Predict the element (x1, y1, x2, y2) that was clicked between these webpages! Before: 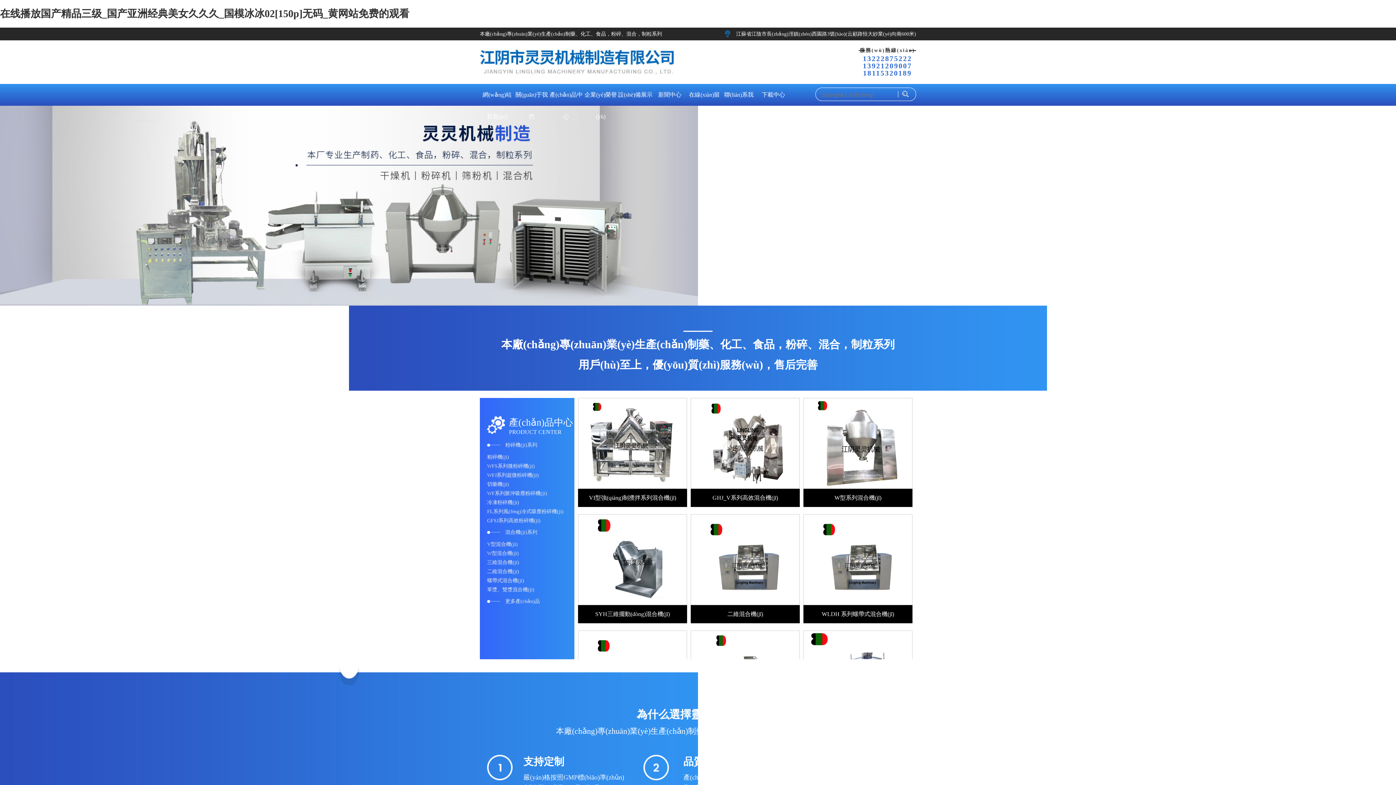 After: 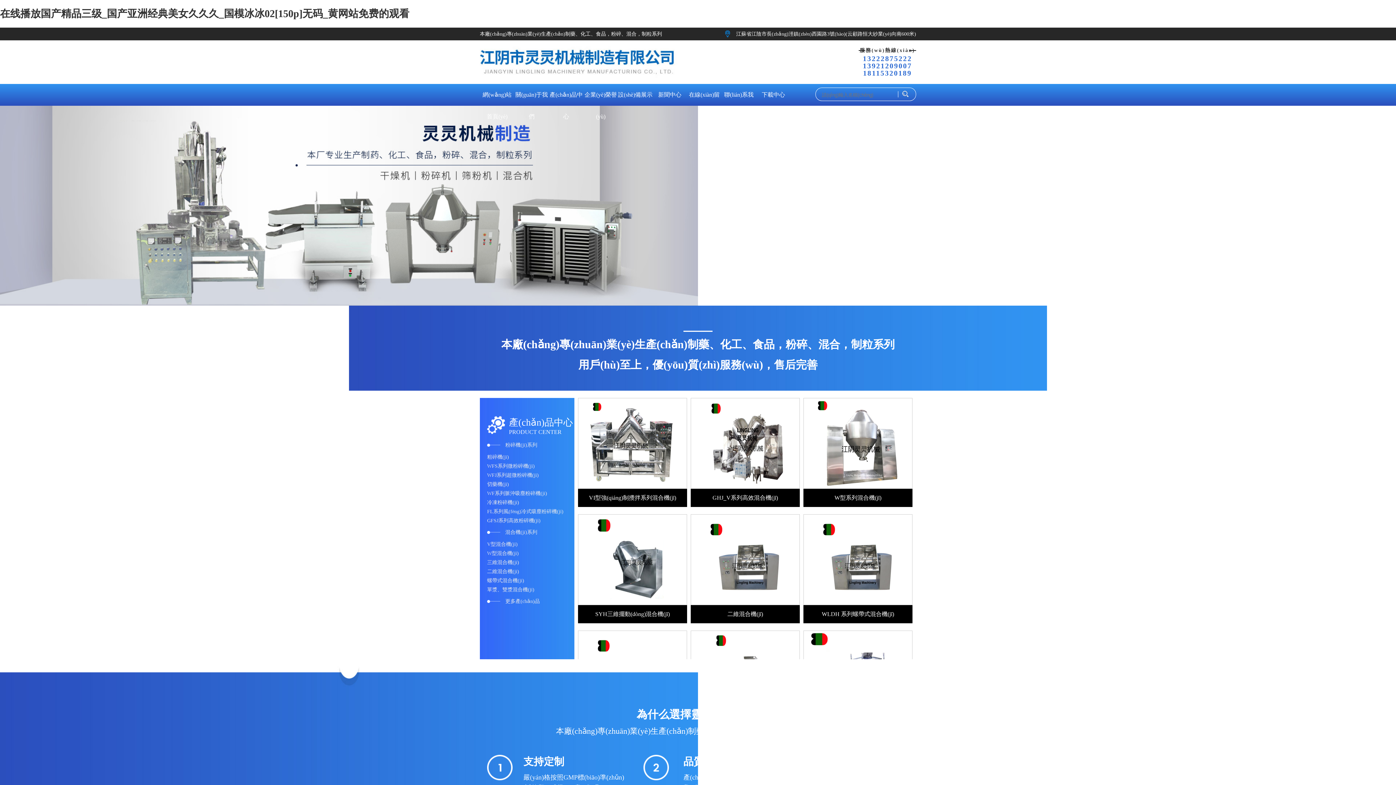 Action: bbox: (834, 494, 881, 500) label: W型系列混合機(jī)